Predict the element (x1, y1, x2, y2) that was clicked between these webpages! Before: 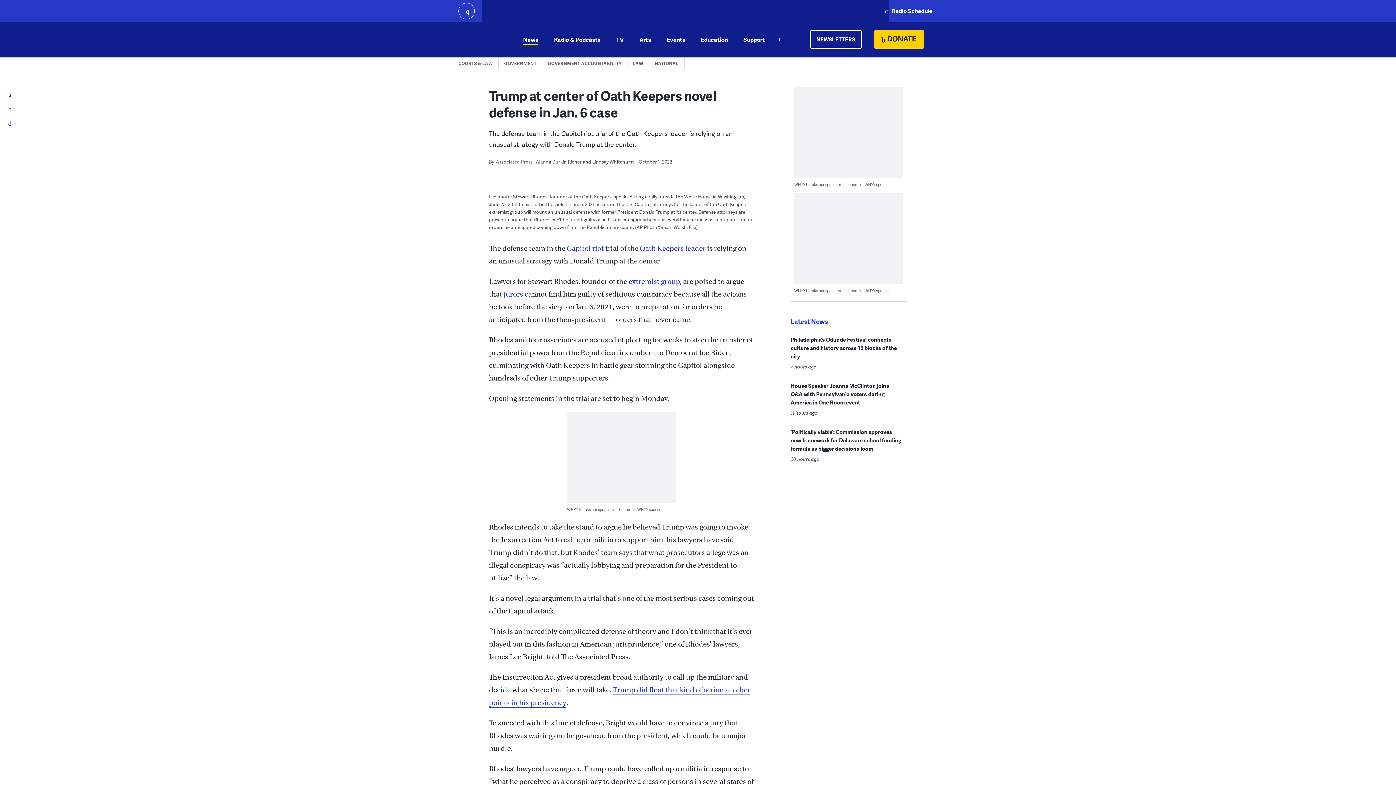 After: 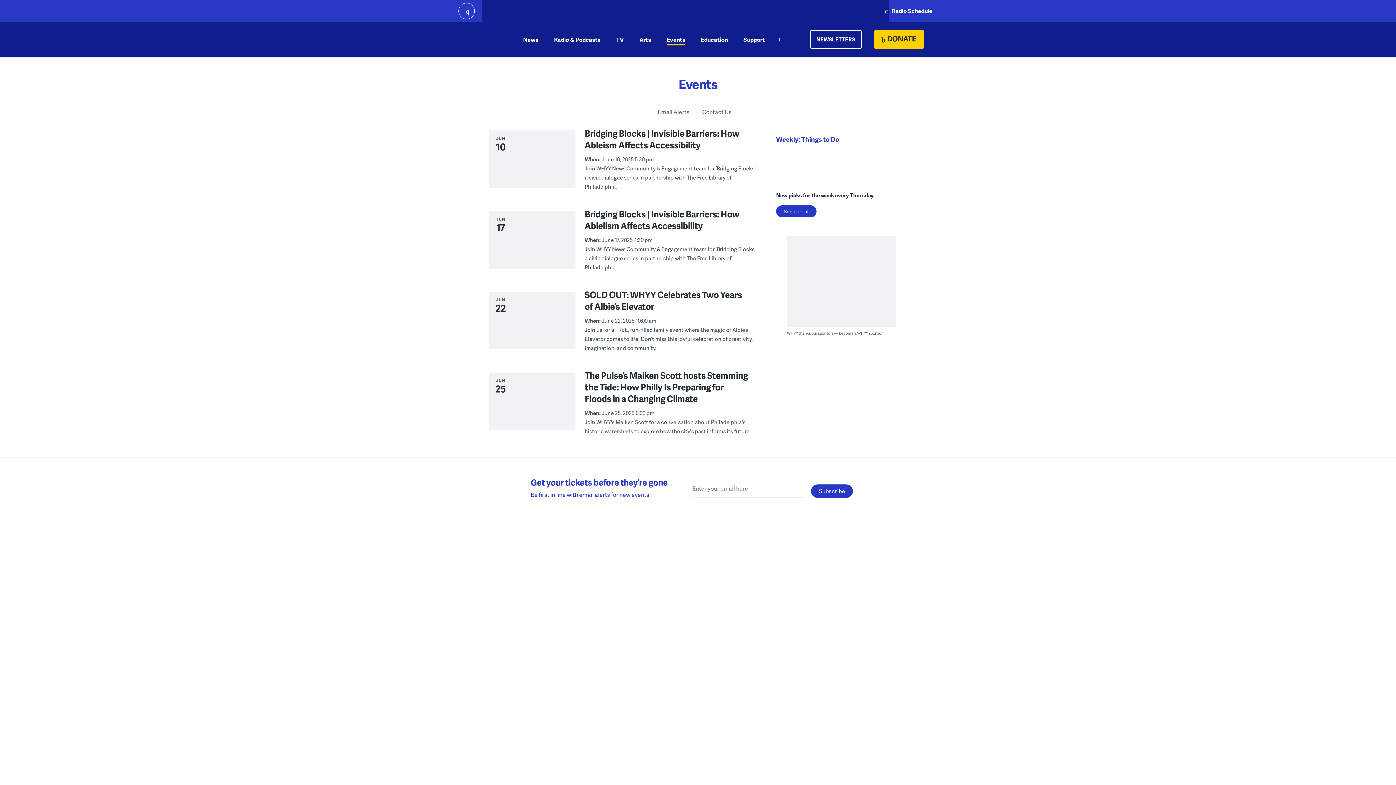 Action: label: Events bbox: (666, 21, 685, 57)